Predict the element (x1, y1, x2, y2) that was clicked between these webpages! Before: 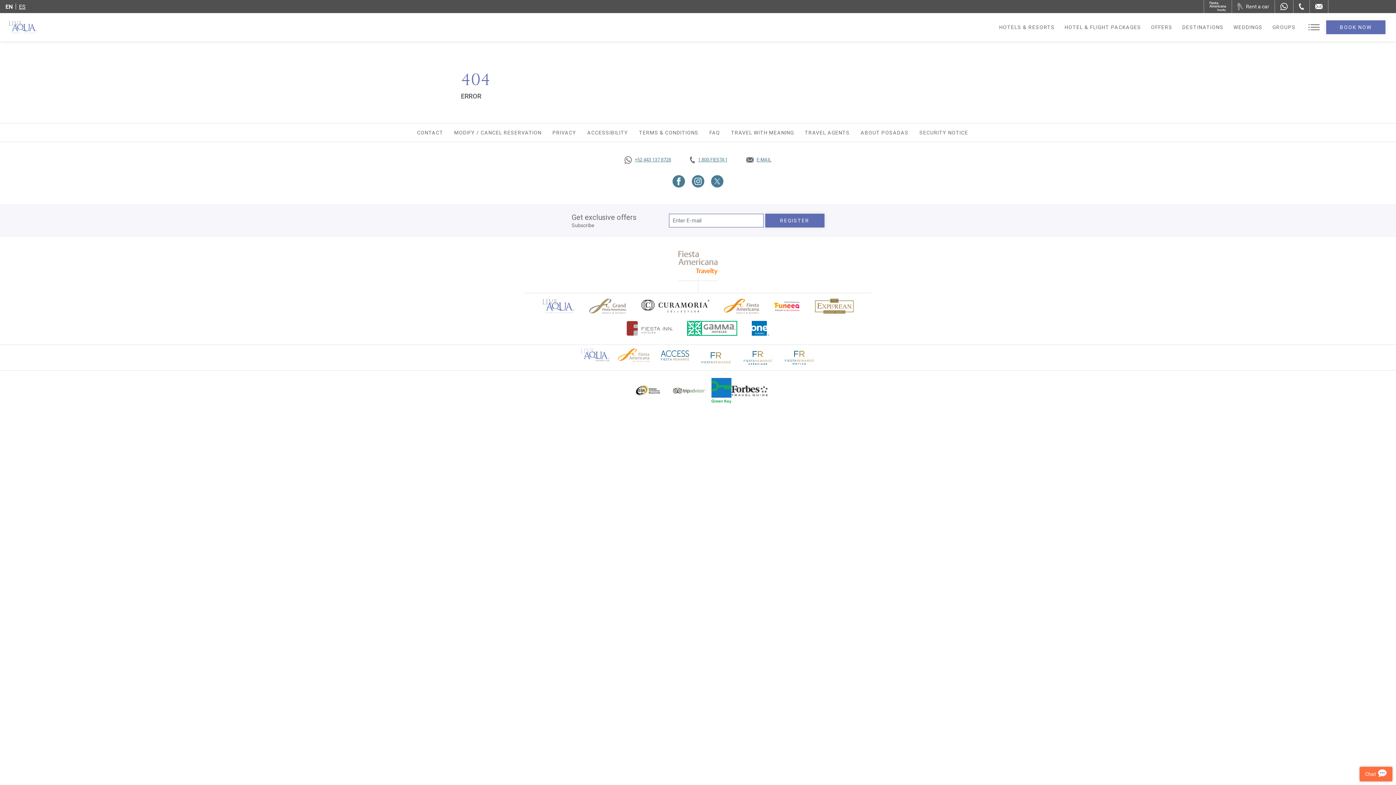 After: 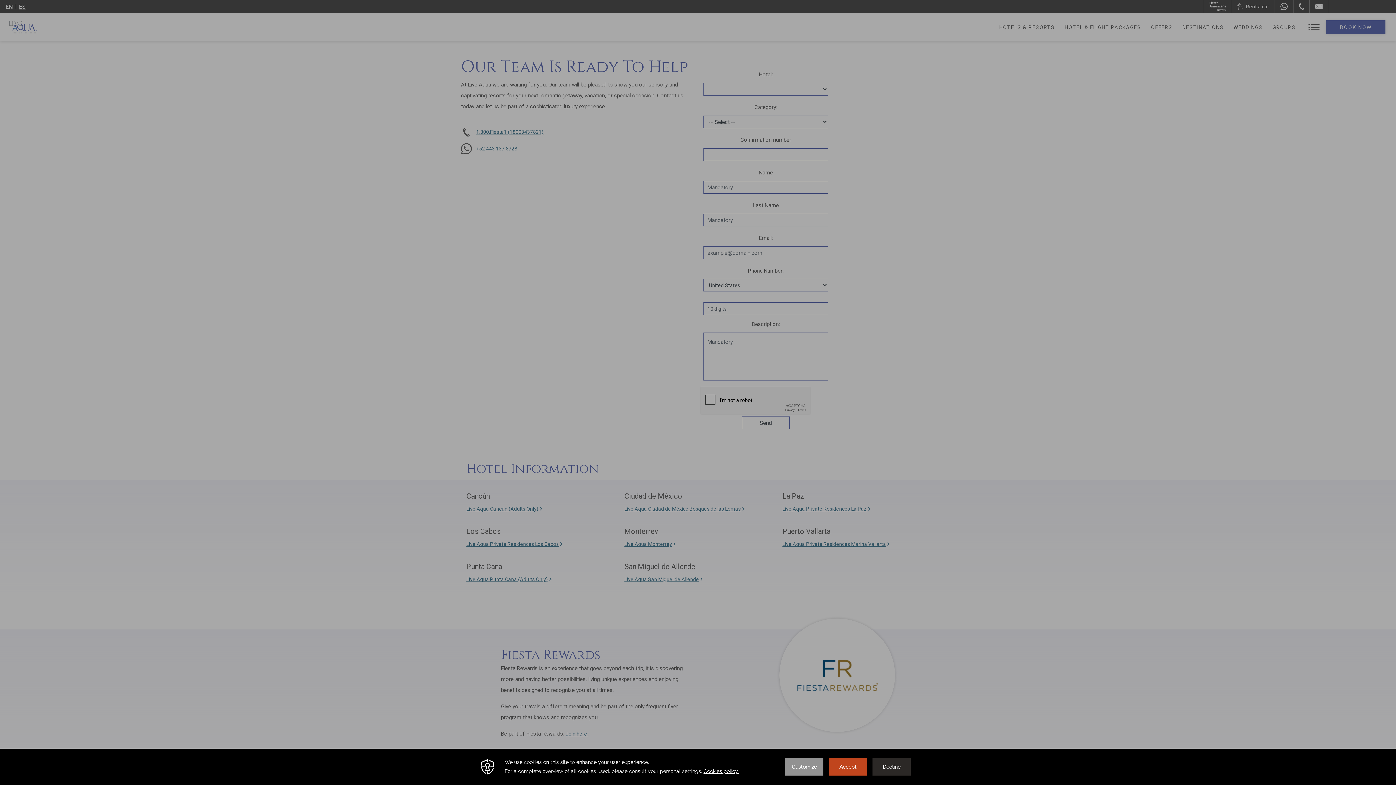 Action: label: CONTACT bbox: (417, 129, 443, 135)